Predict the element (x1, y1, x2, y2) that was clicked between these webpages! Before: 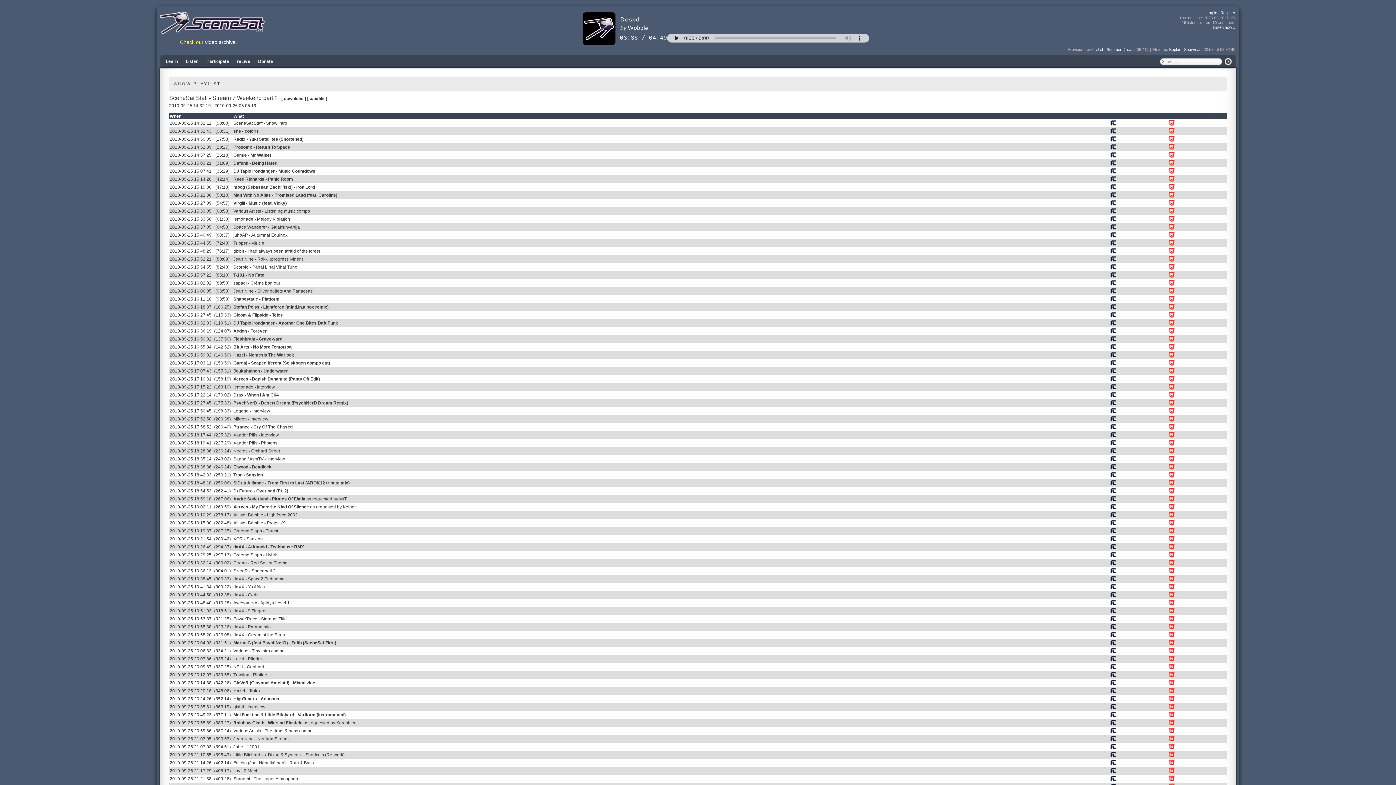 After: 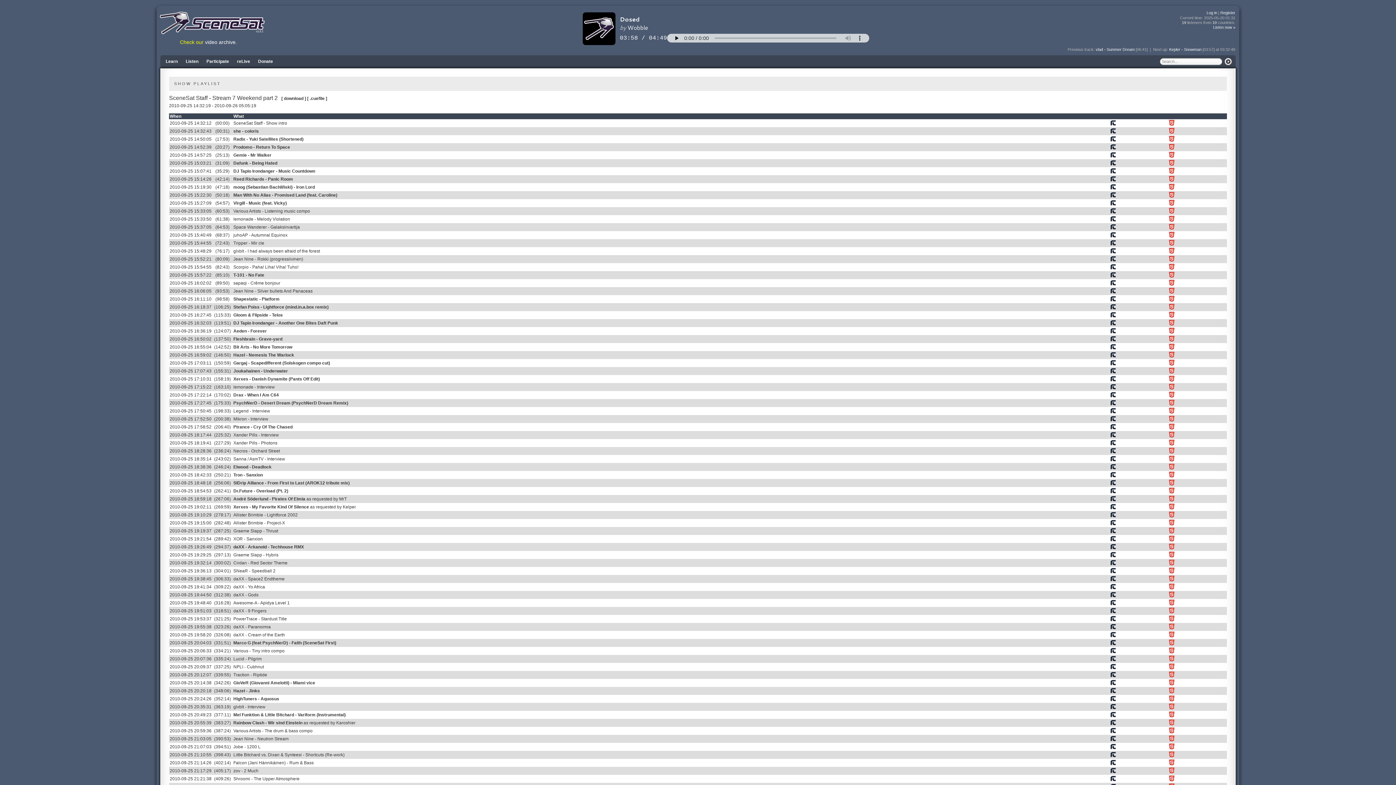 Action: bbox: (1110, 153, 1116, 158)